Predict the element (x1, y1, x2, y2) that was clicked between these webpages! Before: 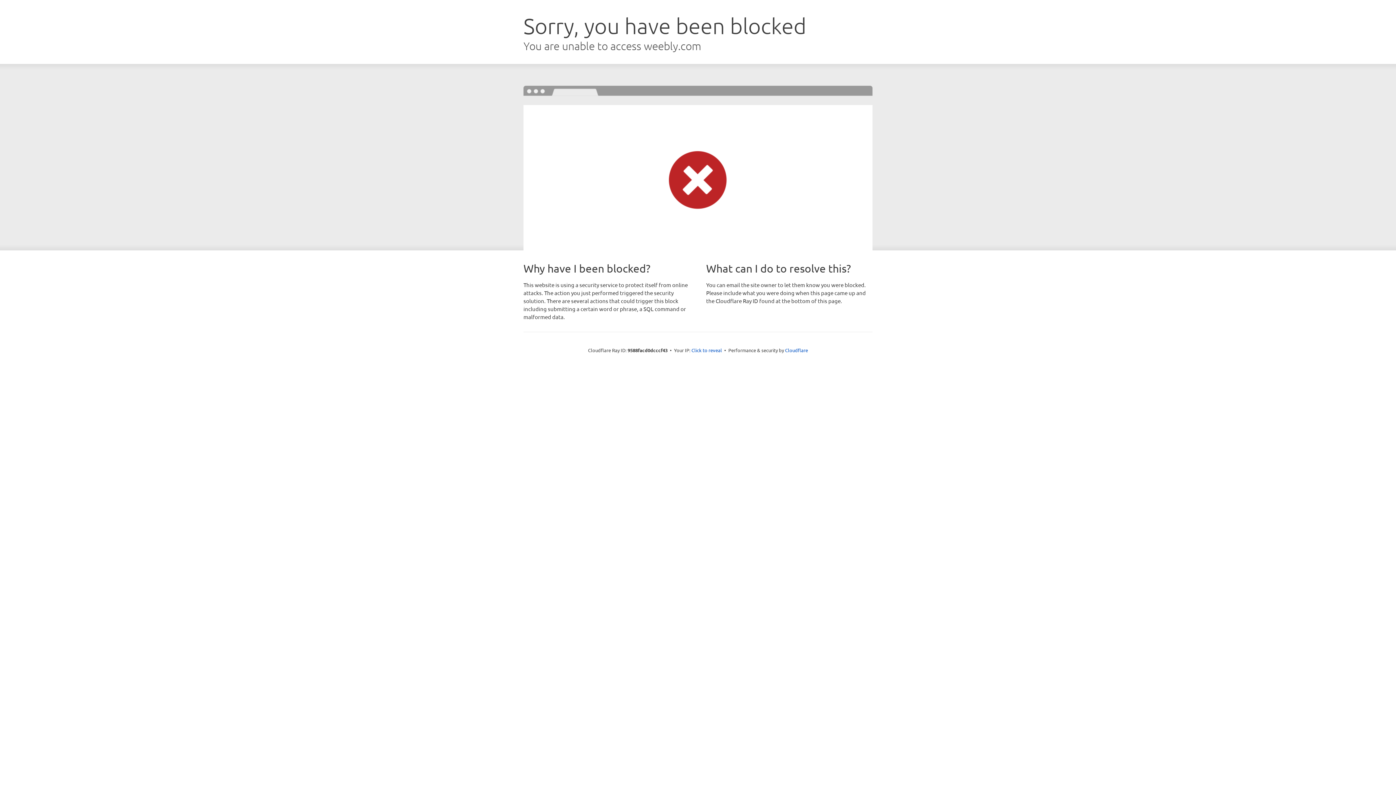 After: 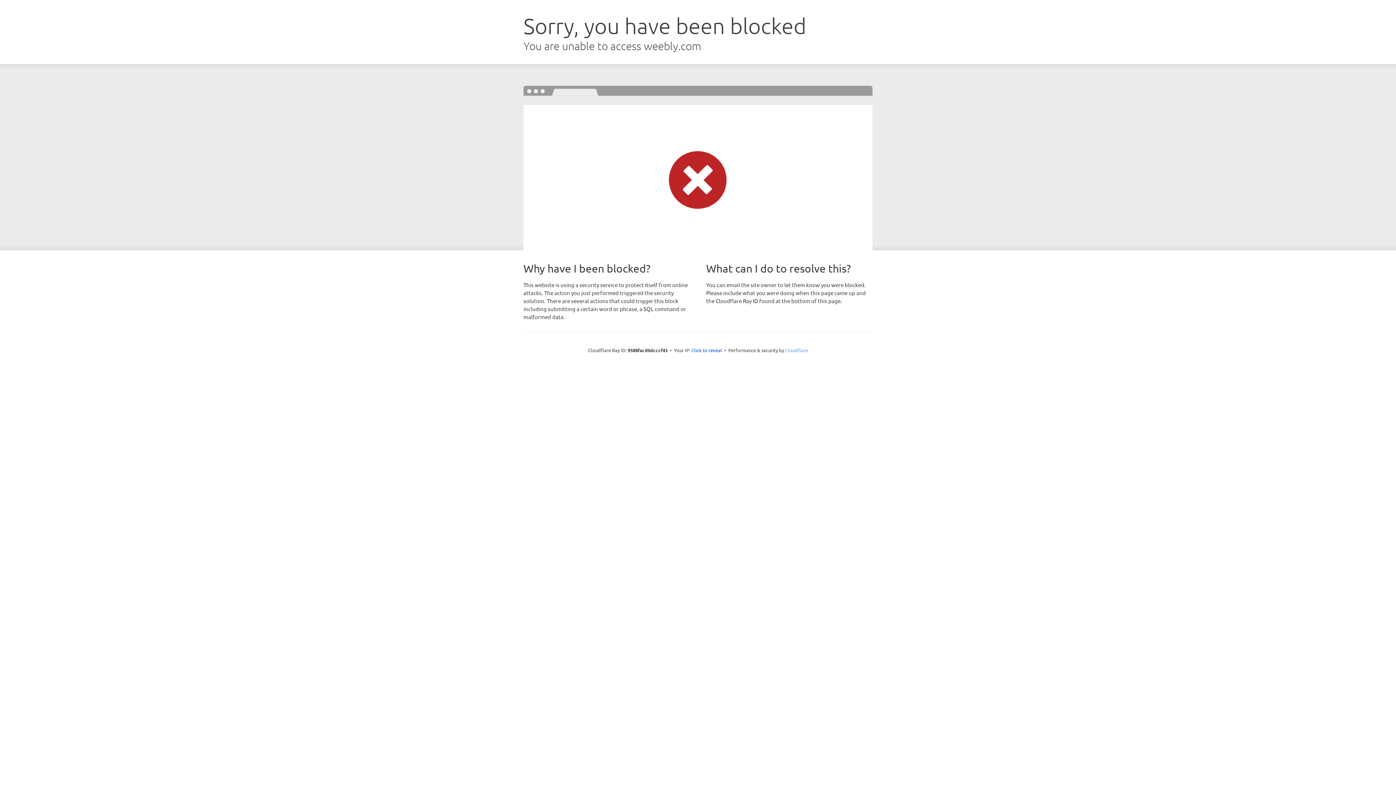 Action: label: Cloudflare bbox: (785, 347, 808, 353)